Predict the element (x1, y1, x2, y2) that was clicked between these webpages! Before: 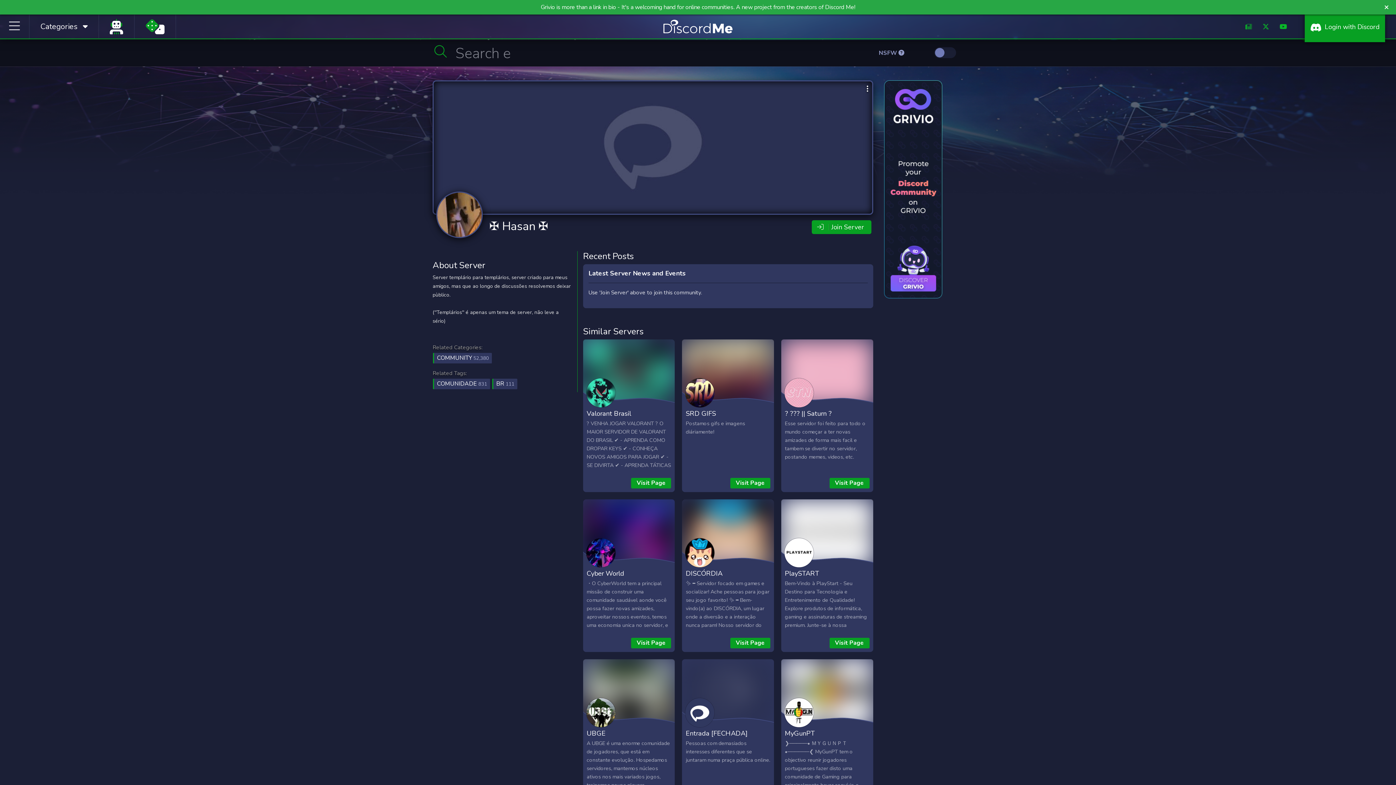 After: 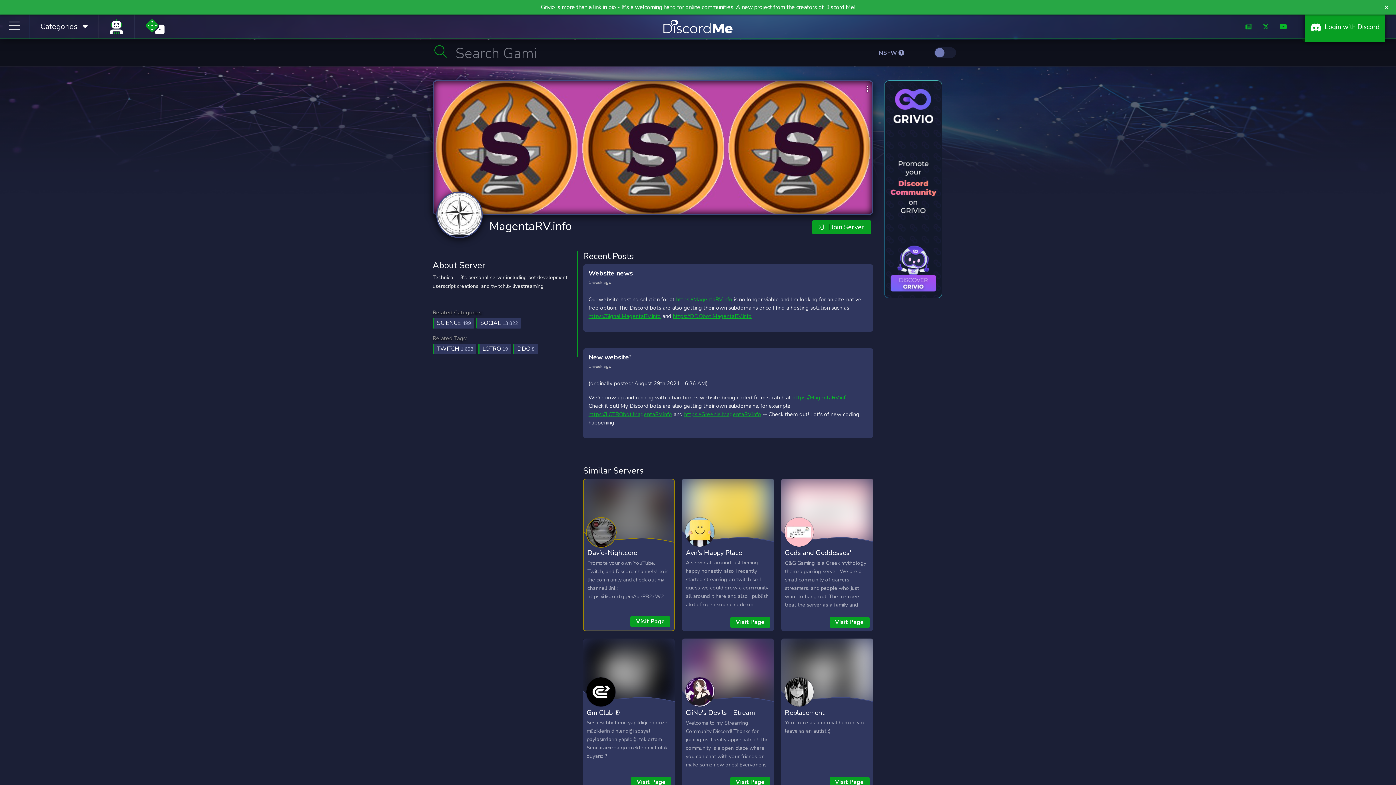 Action: bbox: (145, 24, 164, 34)